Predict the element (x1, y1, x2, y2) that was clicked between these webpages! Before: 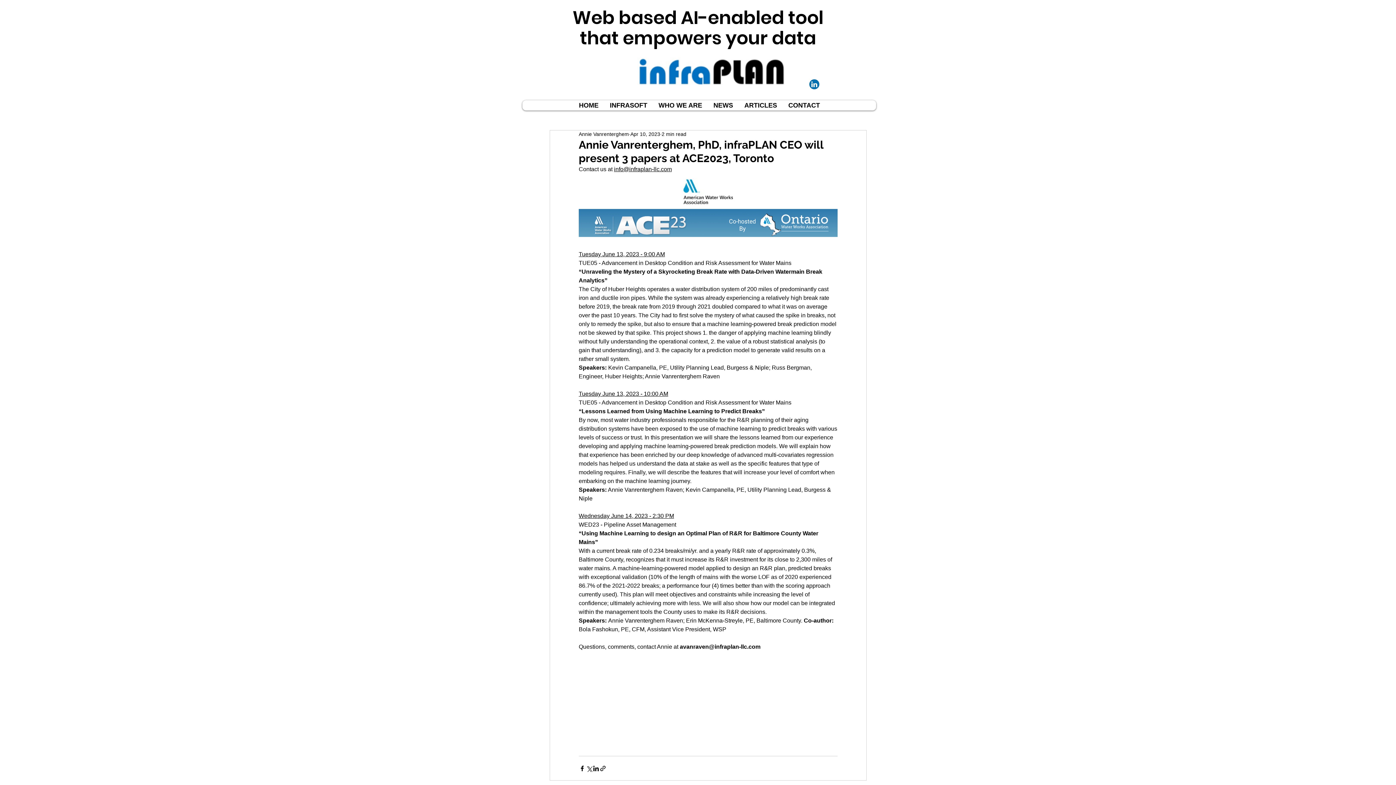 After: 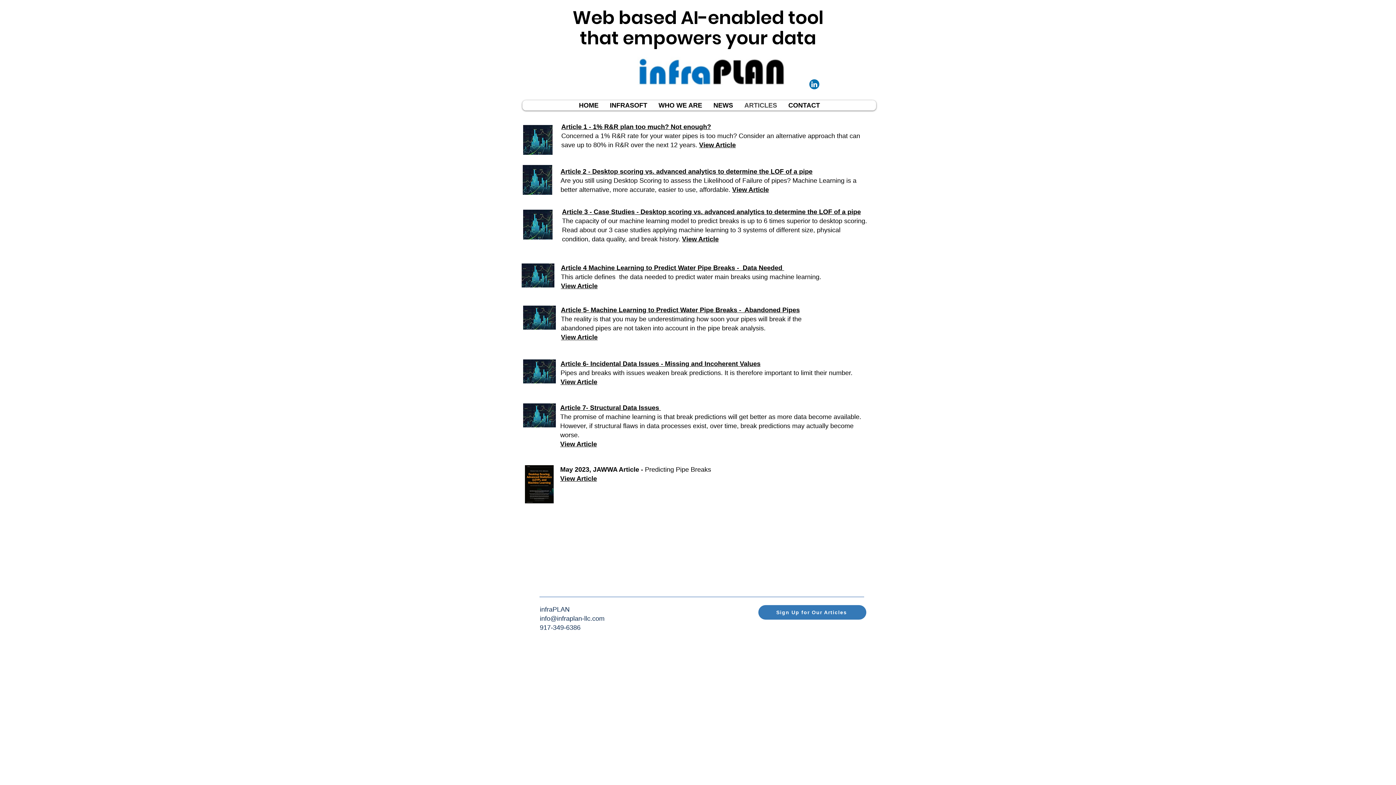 Action: label: ARTICLES bbox: (738, 100, 782, 110)